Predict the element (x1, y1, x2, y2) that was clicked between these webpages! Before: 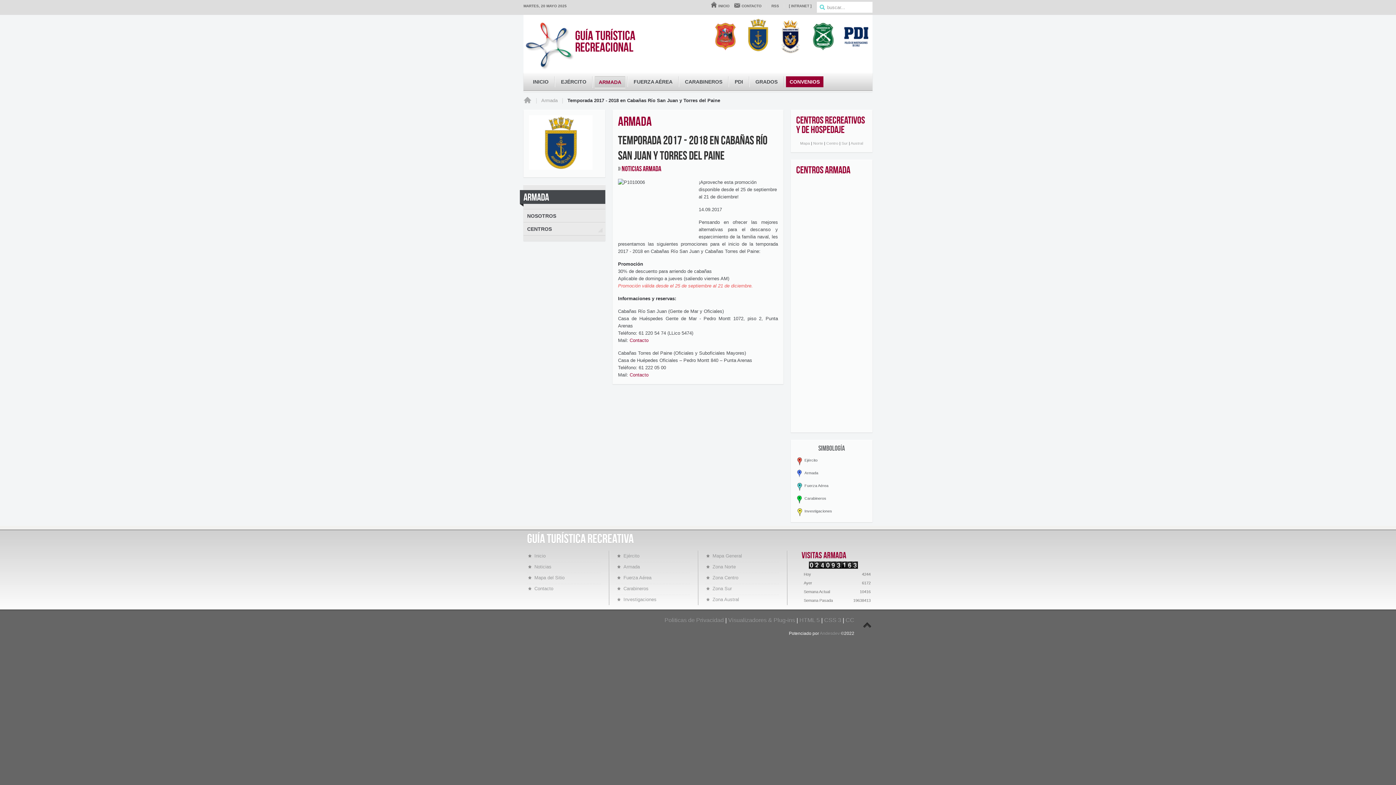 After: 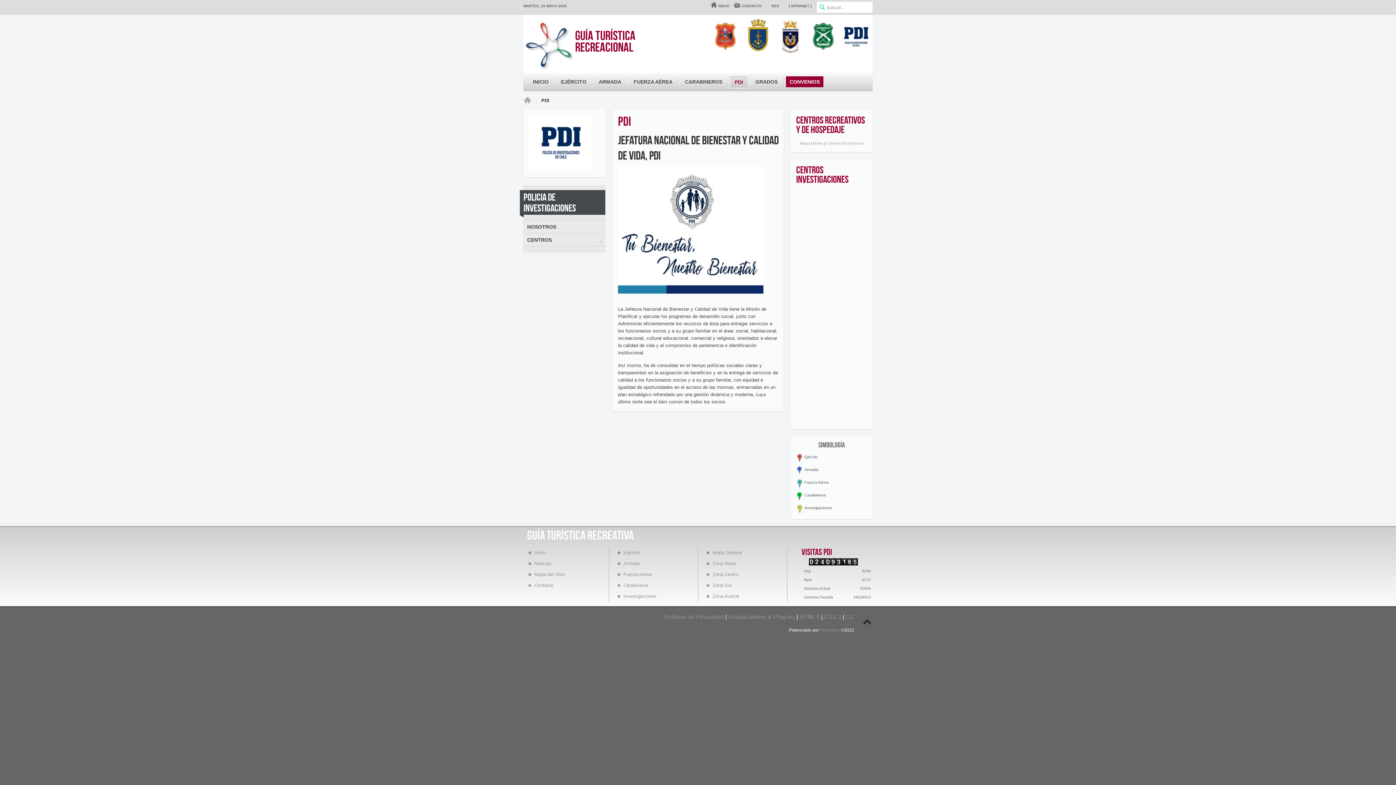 Action: label: Investigaciones bbox: (623, 596, 690, 603)